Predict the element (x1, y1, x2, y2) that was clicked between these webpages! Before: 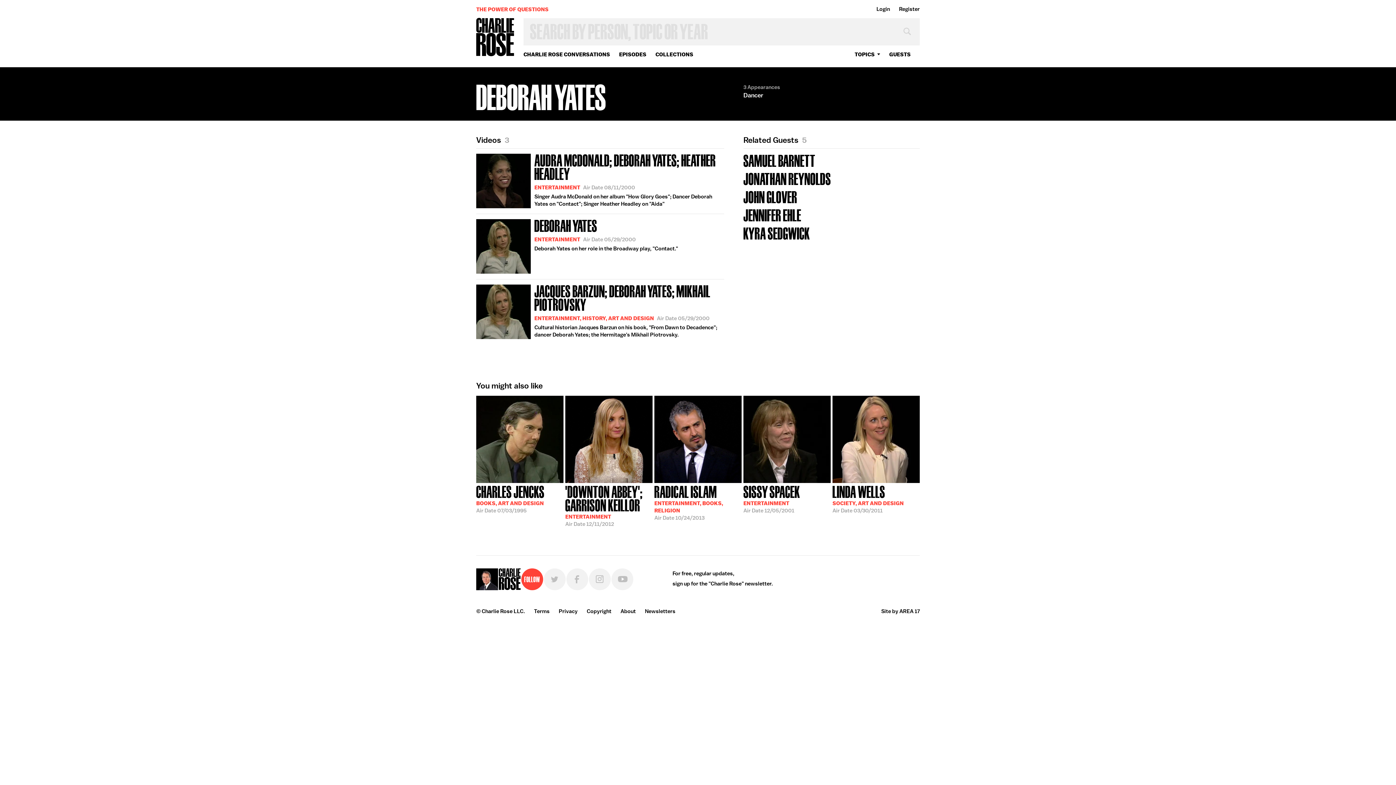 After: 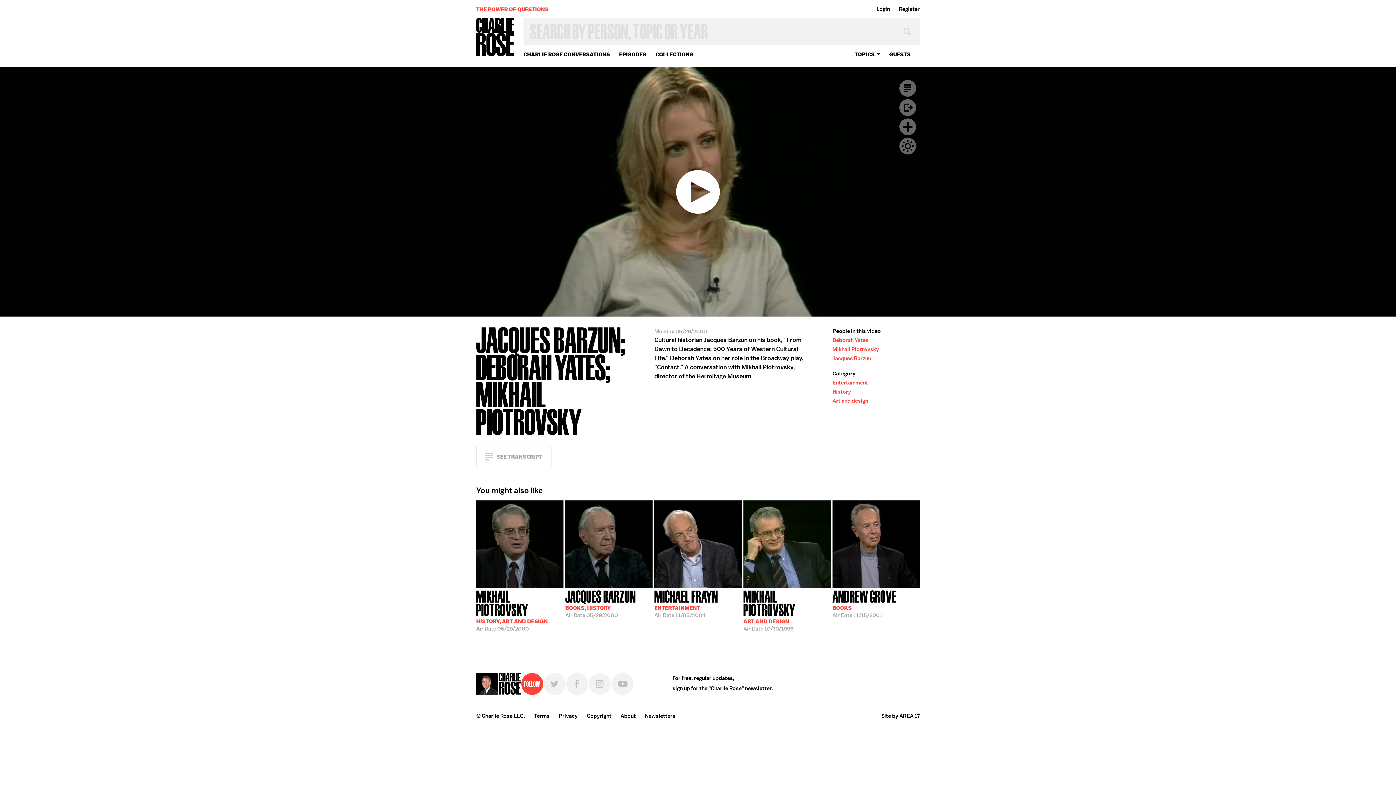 Action: bbox: (476, 279, 724, 344) label: JACQUES BARZUN; DEBORAH YATES; MIKHAIL PIOTROVSKY
ENTERTAINMENT, HISTORY, ART AND DESIGNAir Date 05/29/2000
Cultural historian Jacques Barzun on his book, "From Dawn to Decadence"; dancer Deborah Yates; the Hermitage's Mikhail Piotrovsky.